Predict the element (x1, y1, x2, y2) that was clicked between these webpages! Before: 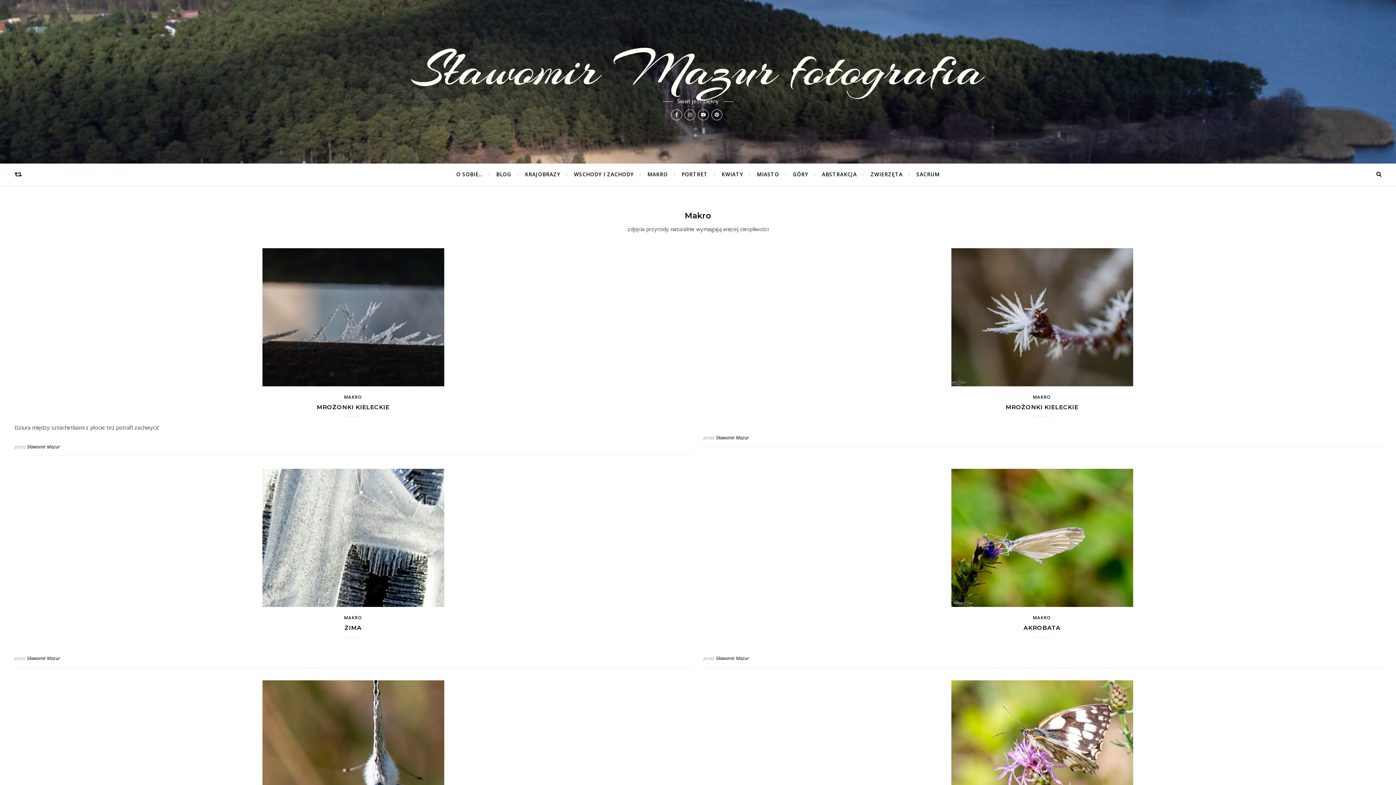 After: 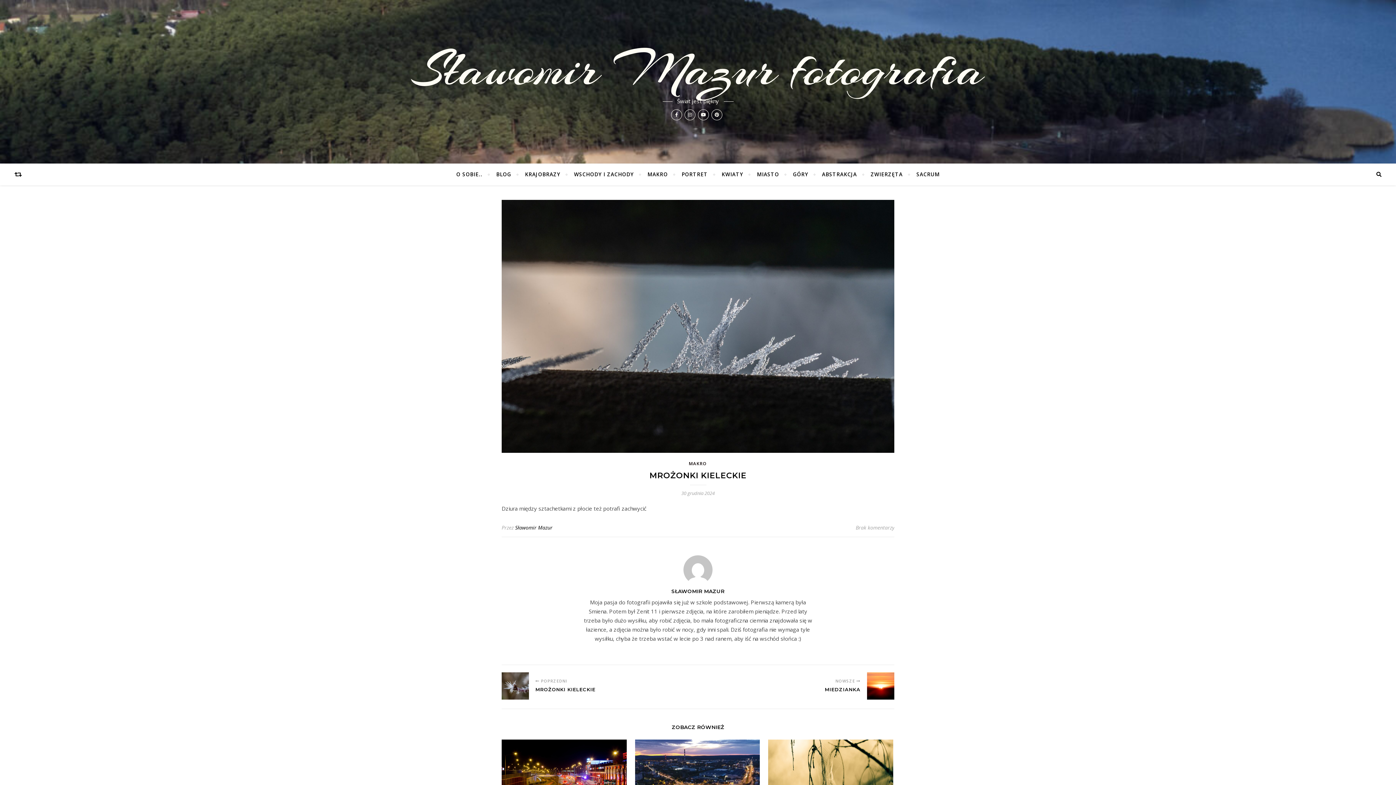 Action: bbox: (316, 404, 389, 410) label: MROŻONKI KIELECKIE